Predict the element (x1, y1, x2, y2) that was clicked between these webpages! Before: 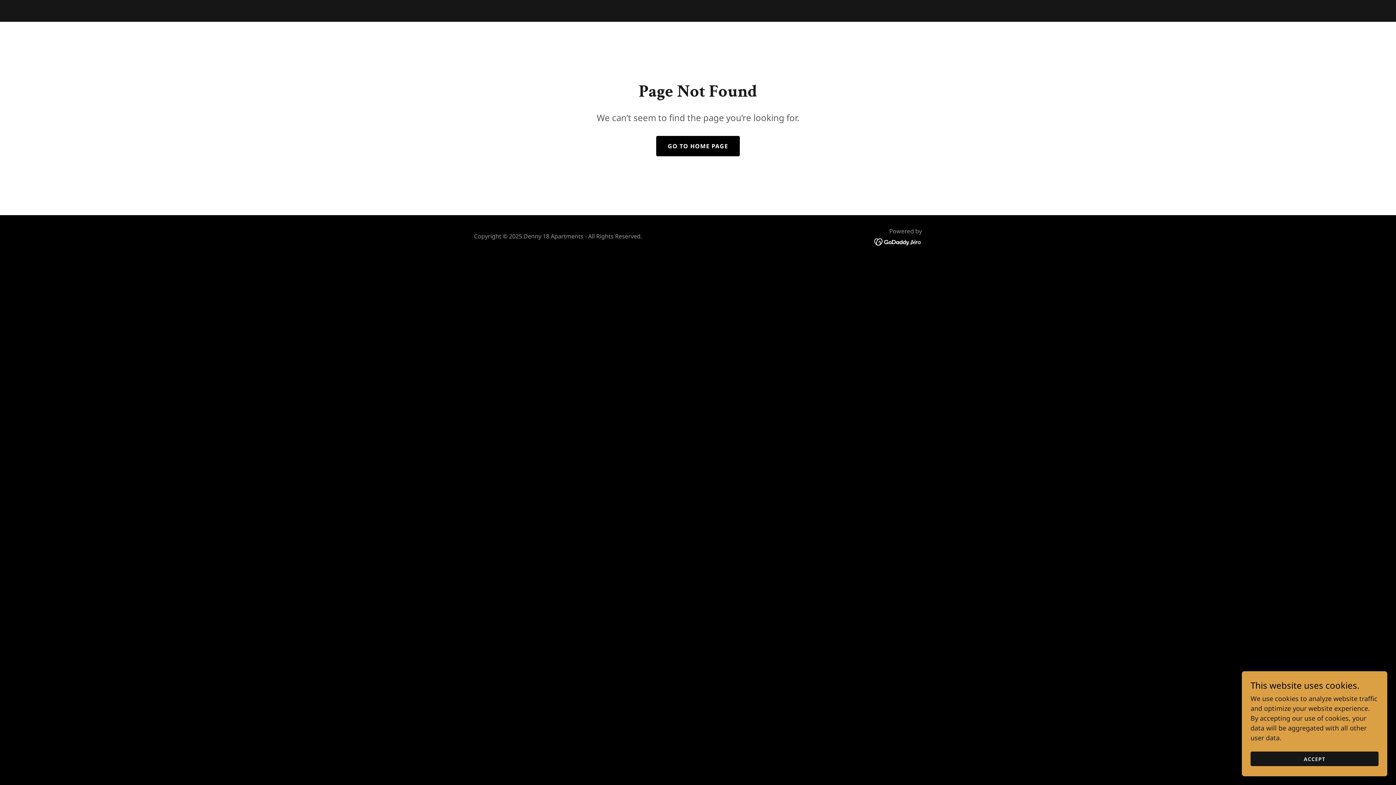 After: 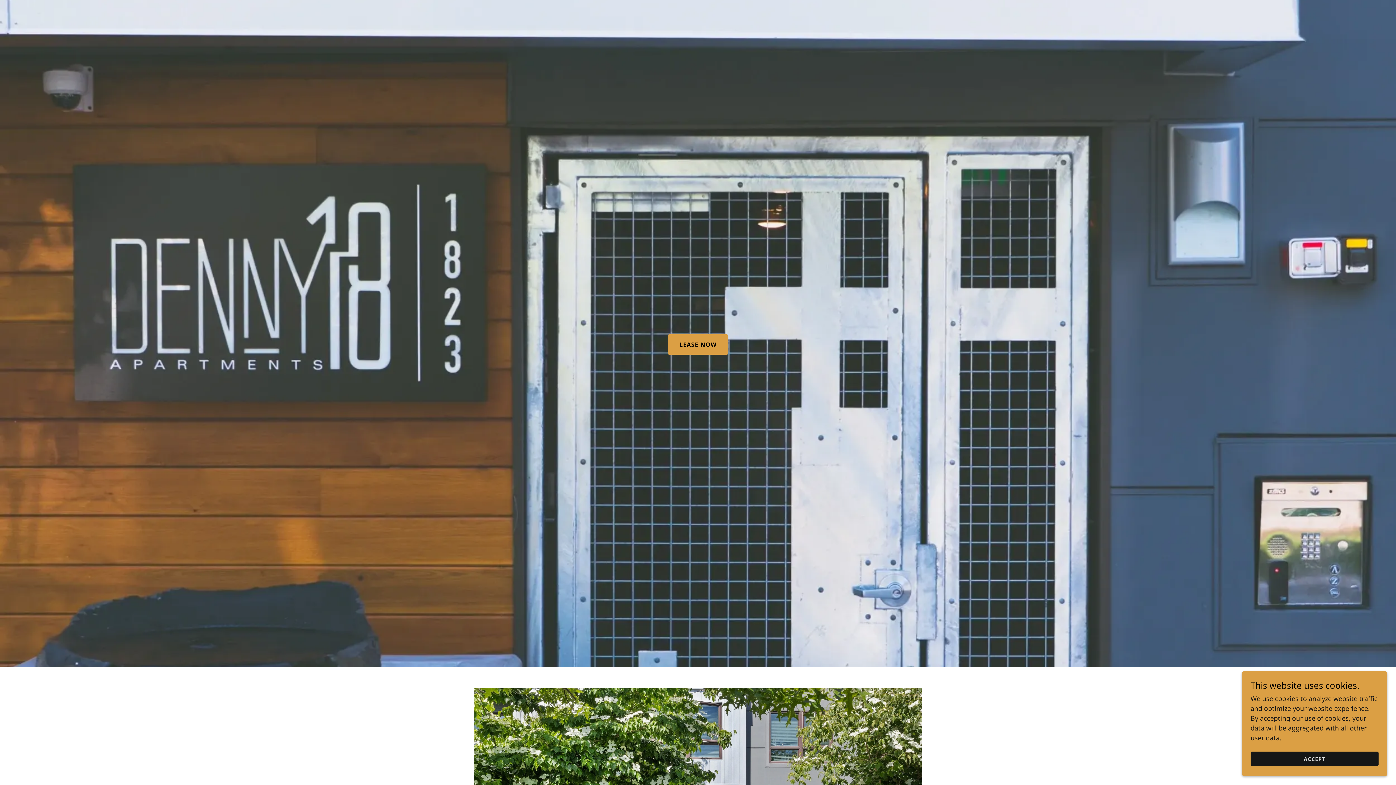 Action: label: GO TO HOME PAGE bbox: (656, 136, 740, 156)